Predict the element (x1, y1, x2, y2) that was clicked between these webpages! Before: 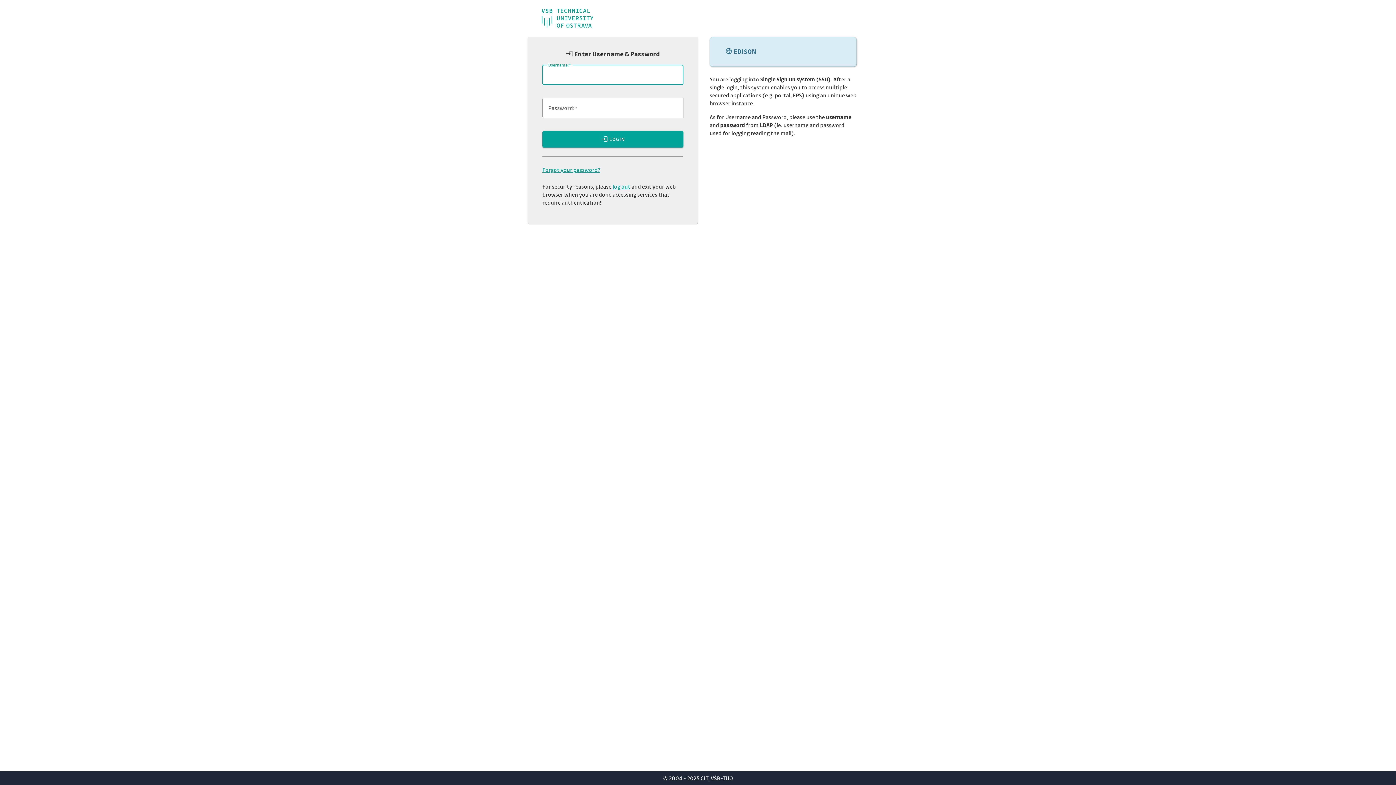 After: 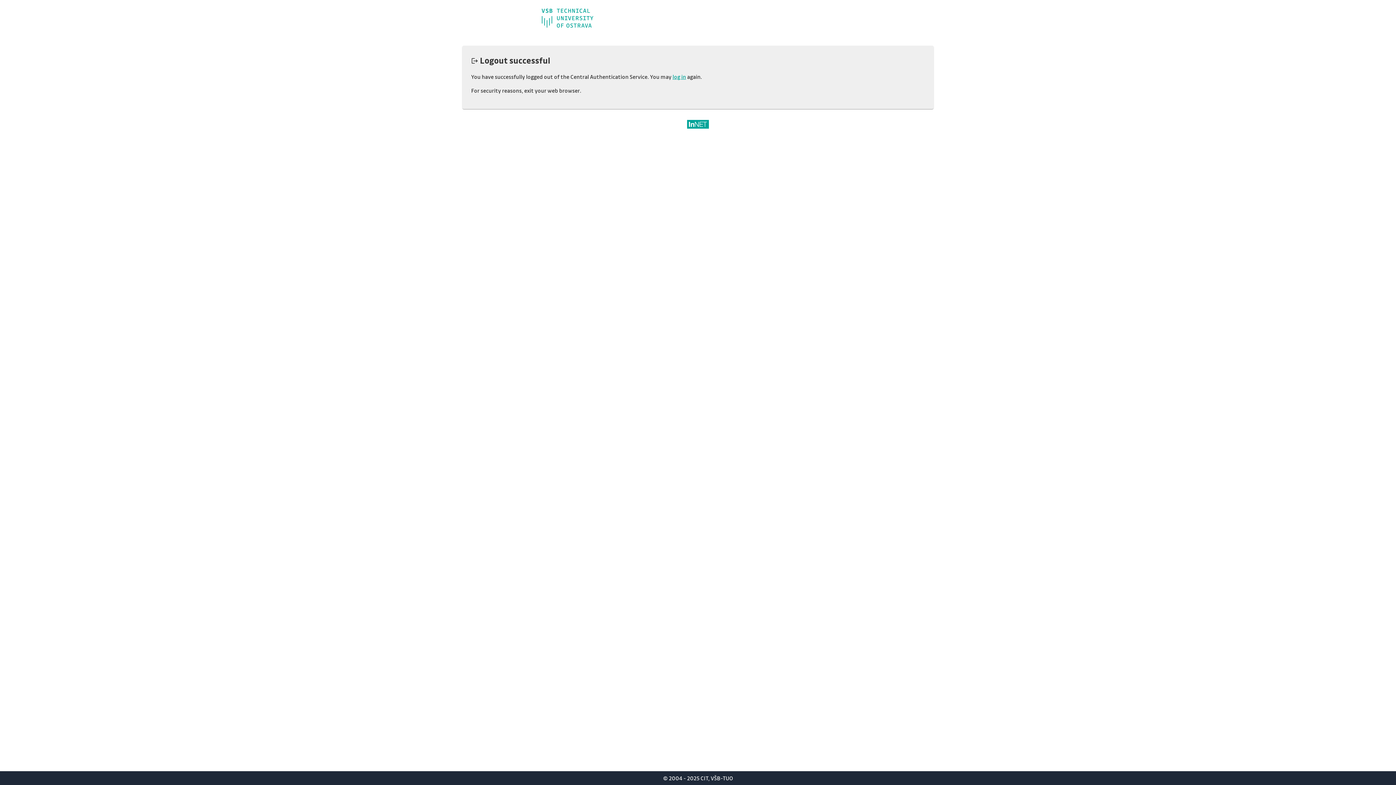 Action: bbox: (612, 182, 630, 190) label: log out